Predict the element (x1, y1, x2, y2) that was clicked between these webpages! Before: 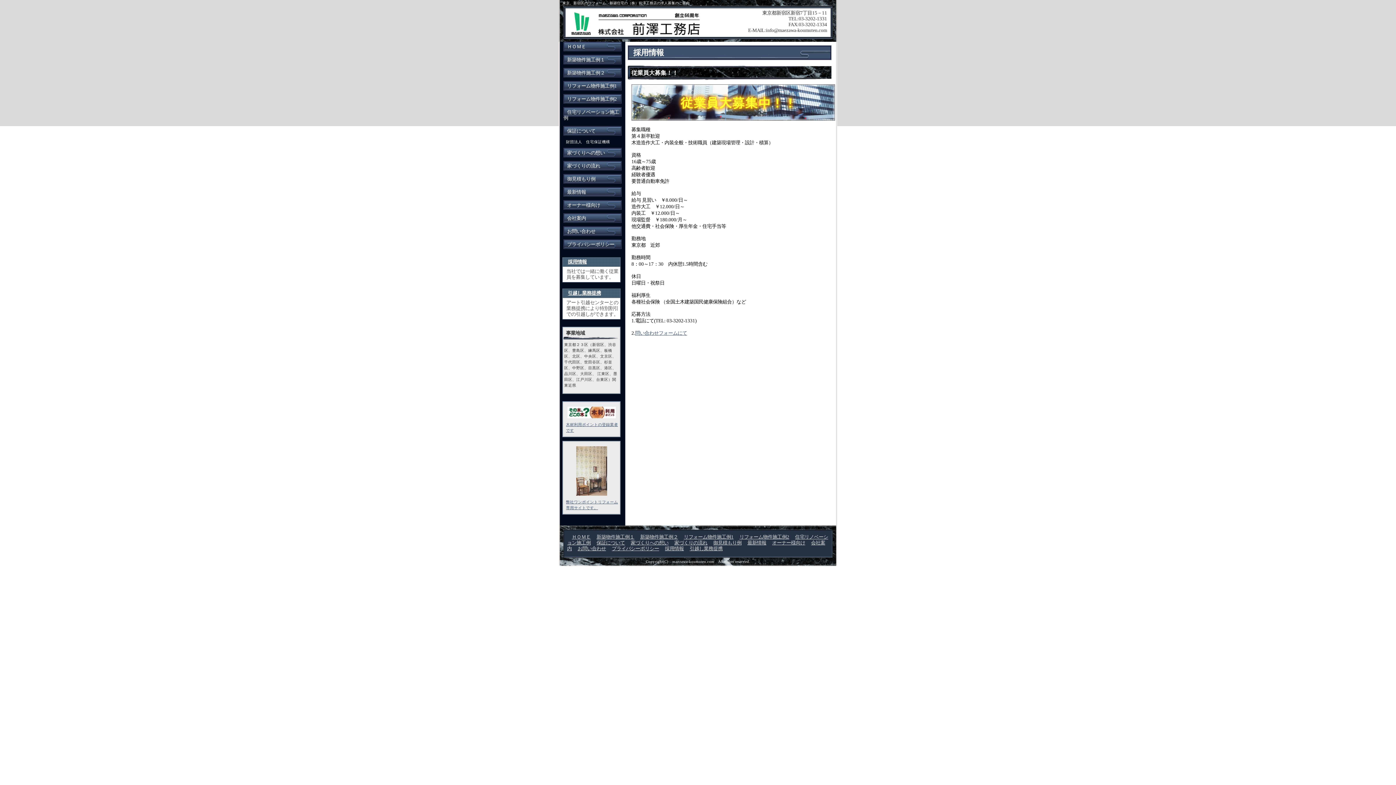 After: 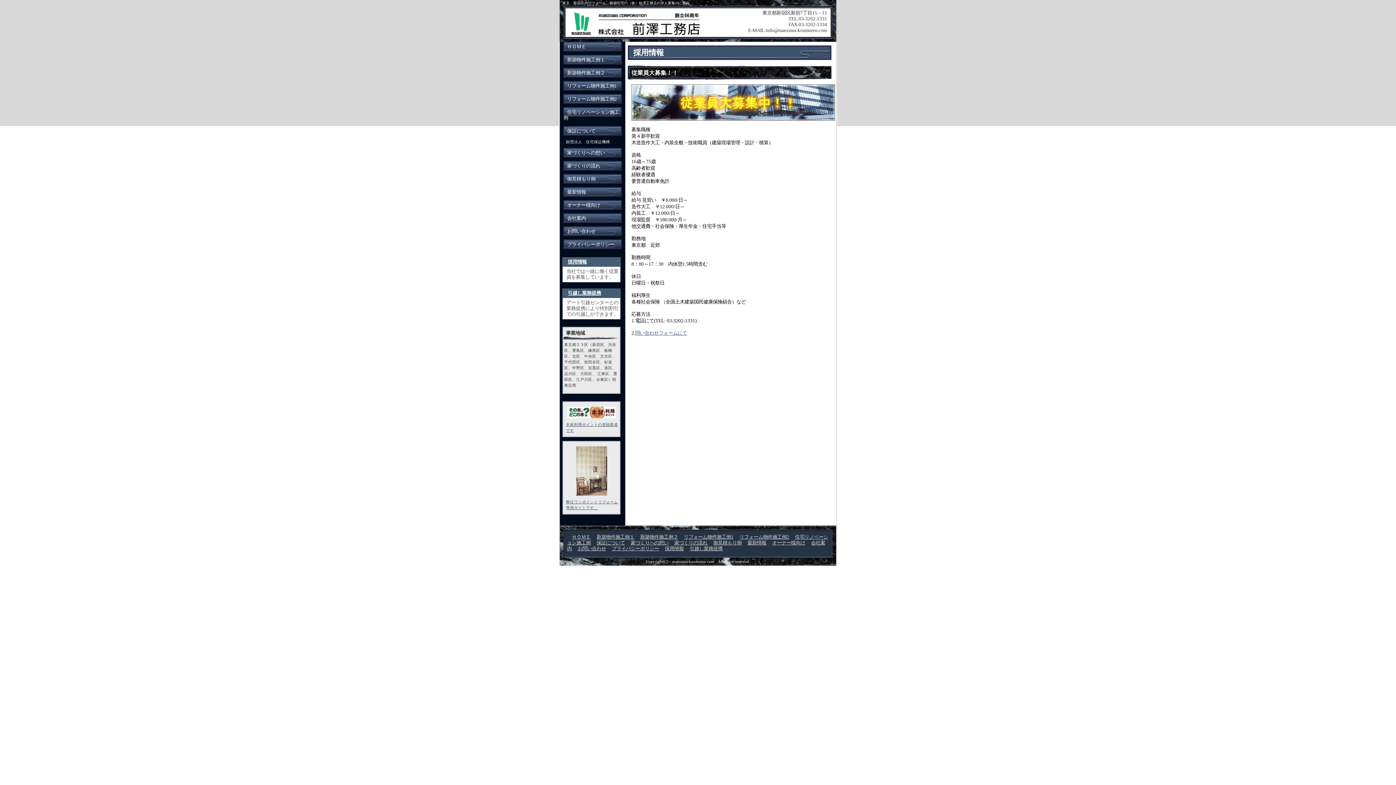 Action: bbox: (568, 259, 586, 264) label: 採用情報